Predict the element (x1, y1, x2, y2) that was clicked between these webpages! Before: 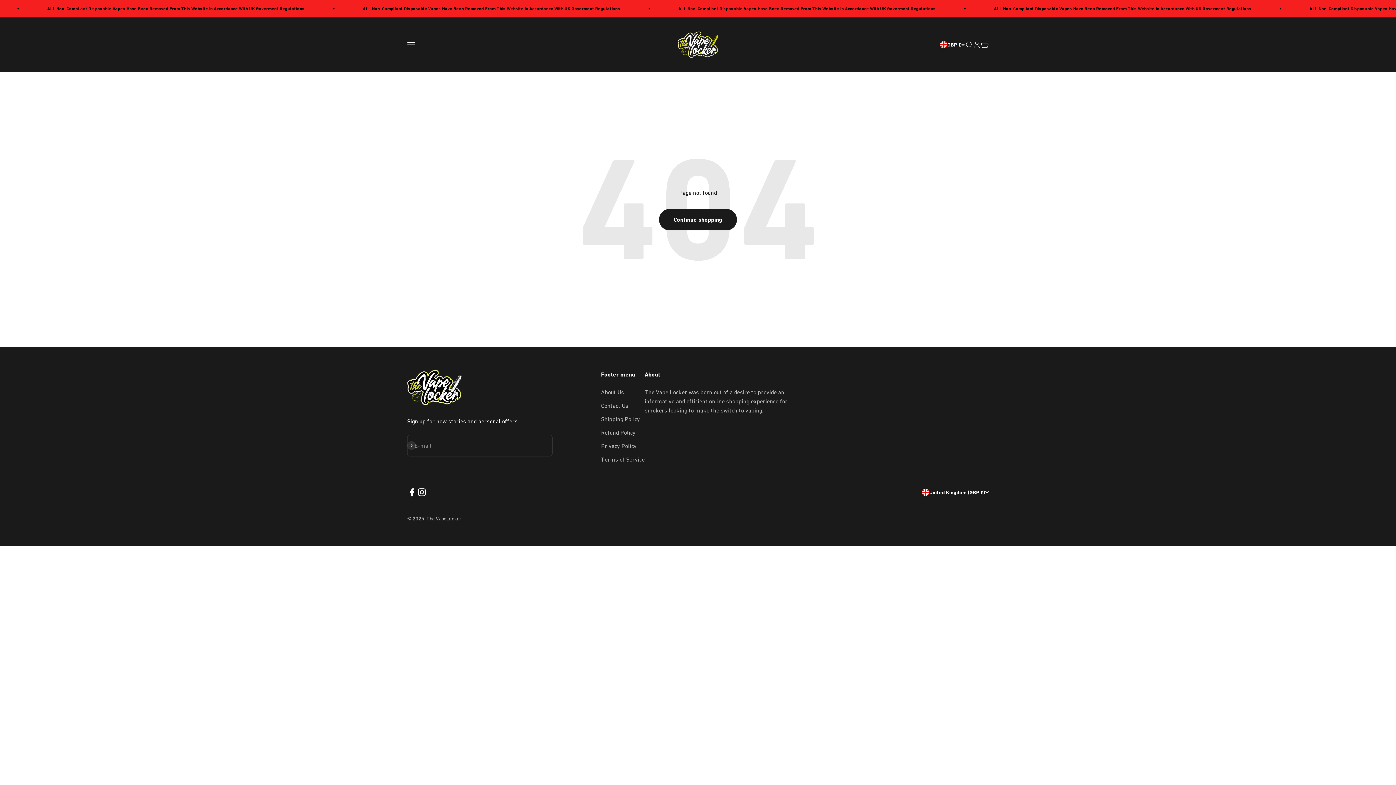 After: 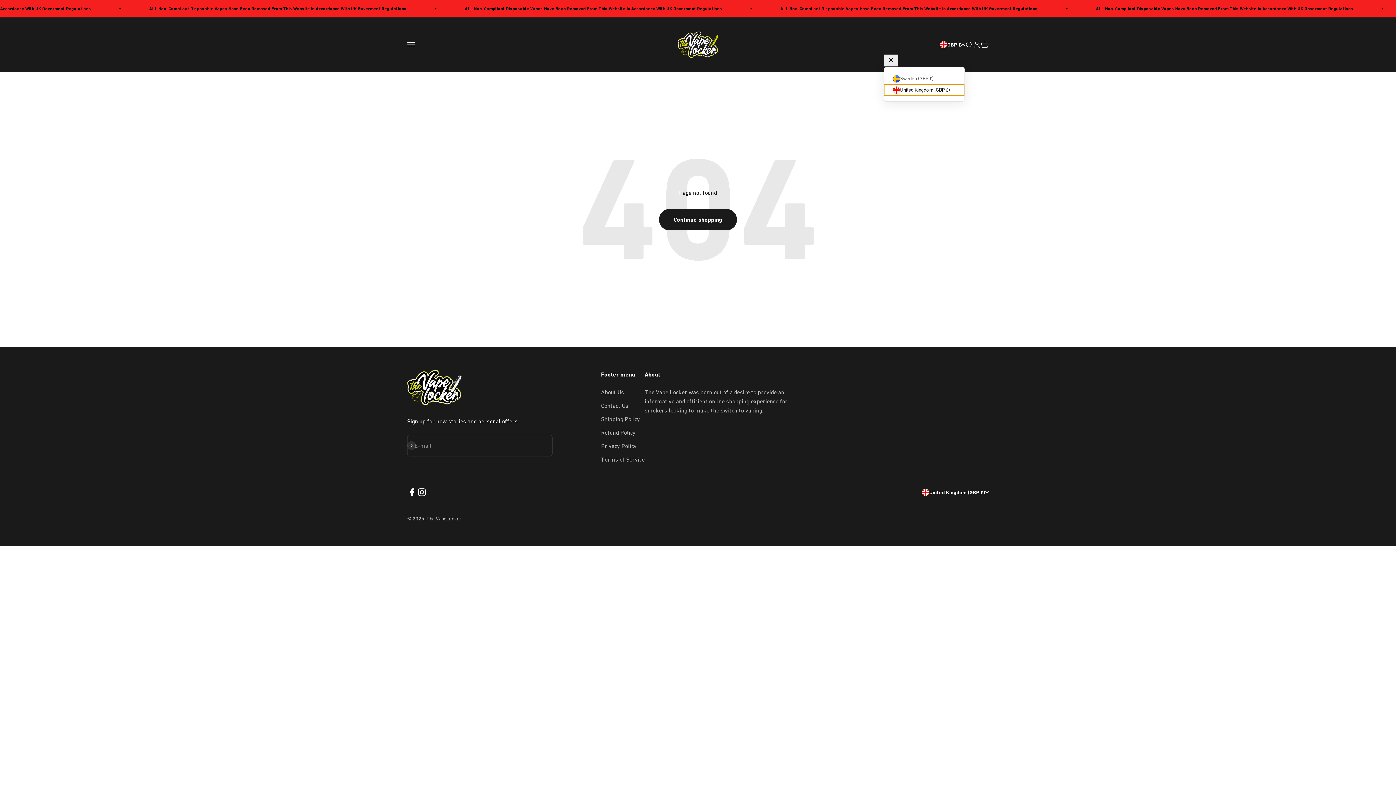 Action: label: GBP £ bbox: (940, 40, 965, 48)